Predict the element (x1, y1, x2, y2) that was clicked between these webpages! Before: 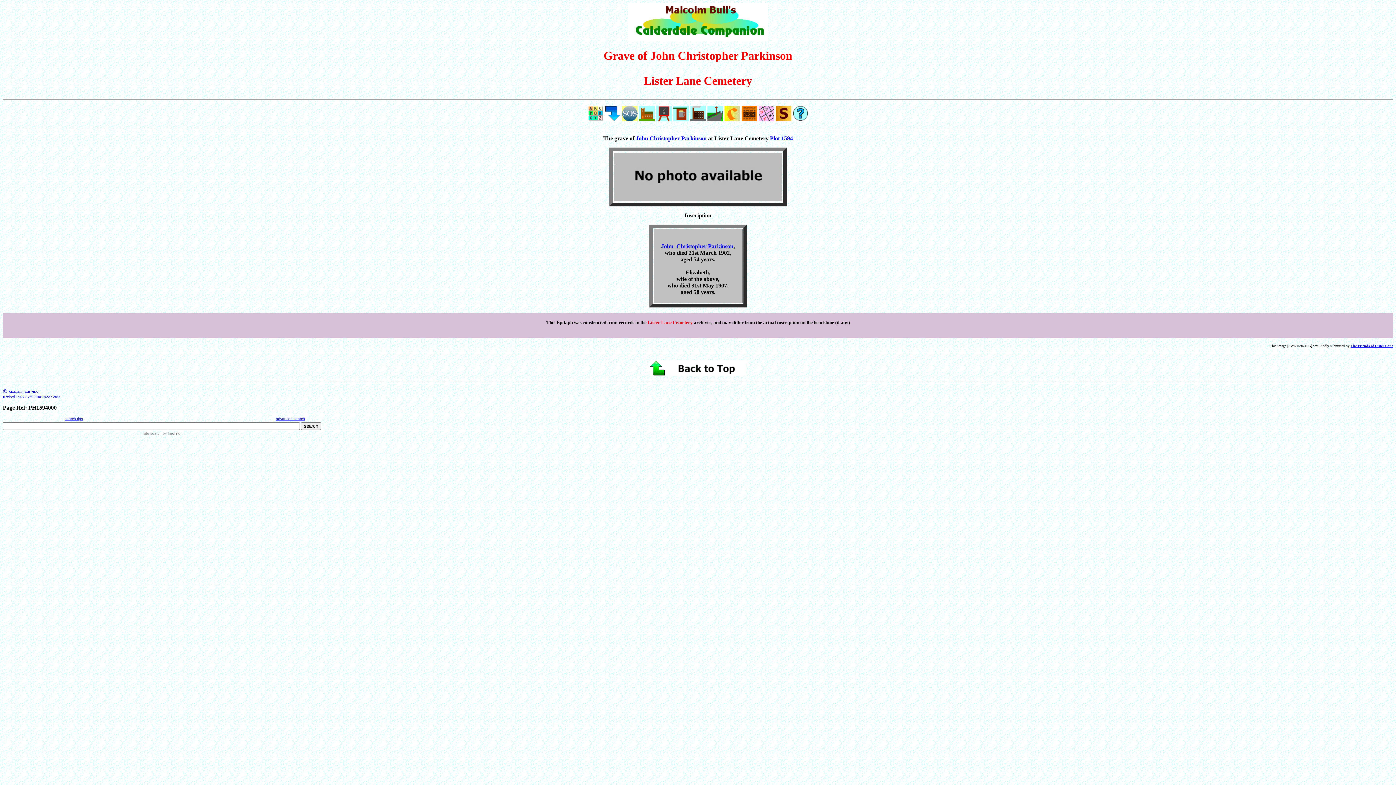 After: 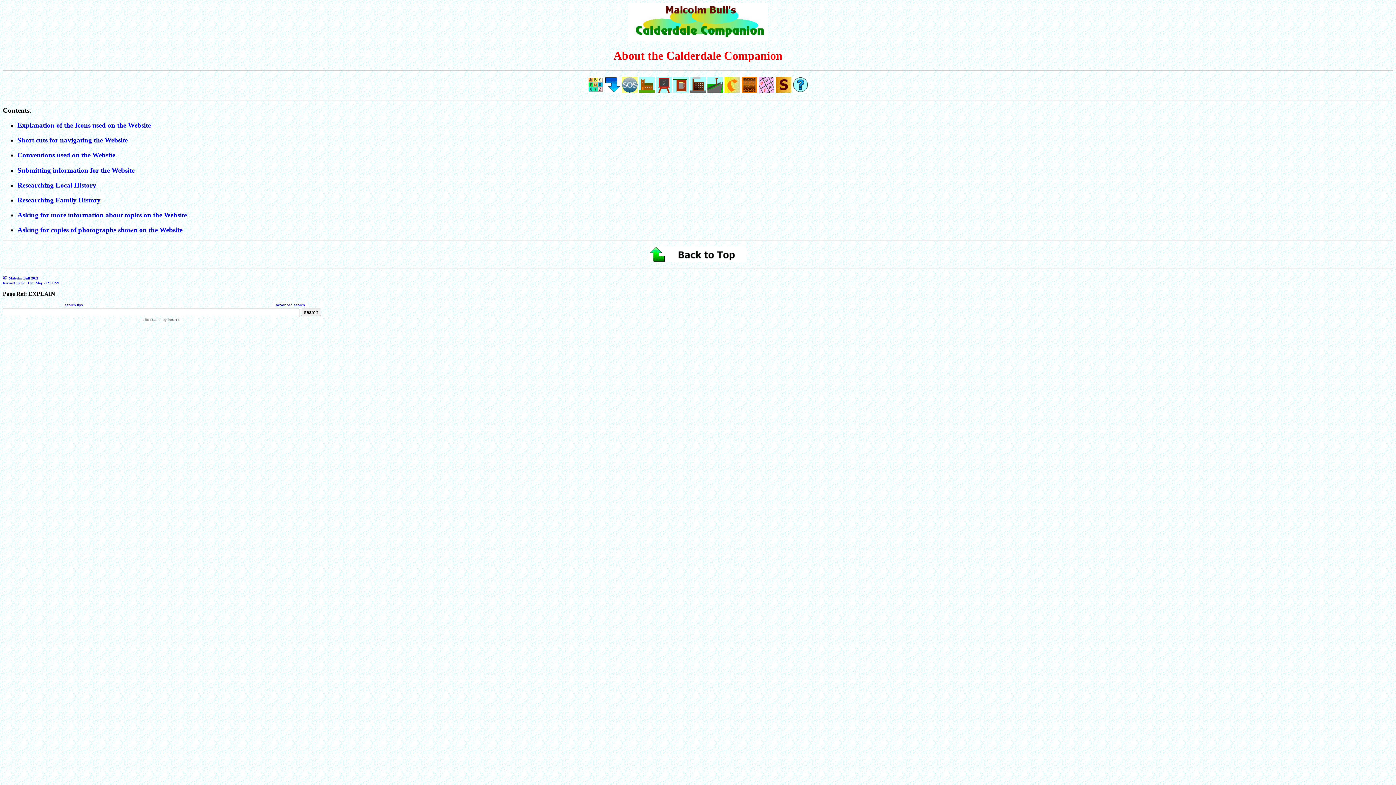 Action: bbox: (792, 116, 808, 122)